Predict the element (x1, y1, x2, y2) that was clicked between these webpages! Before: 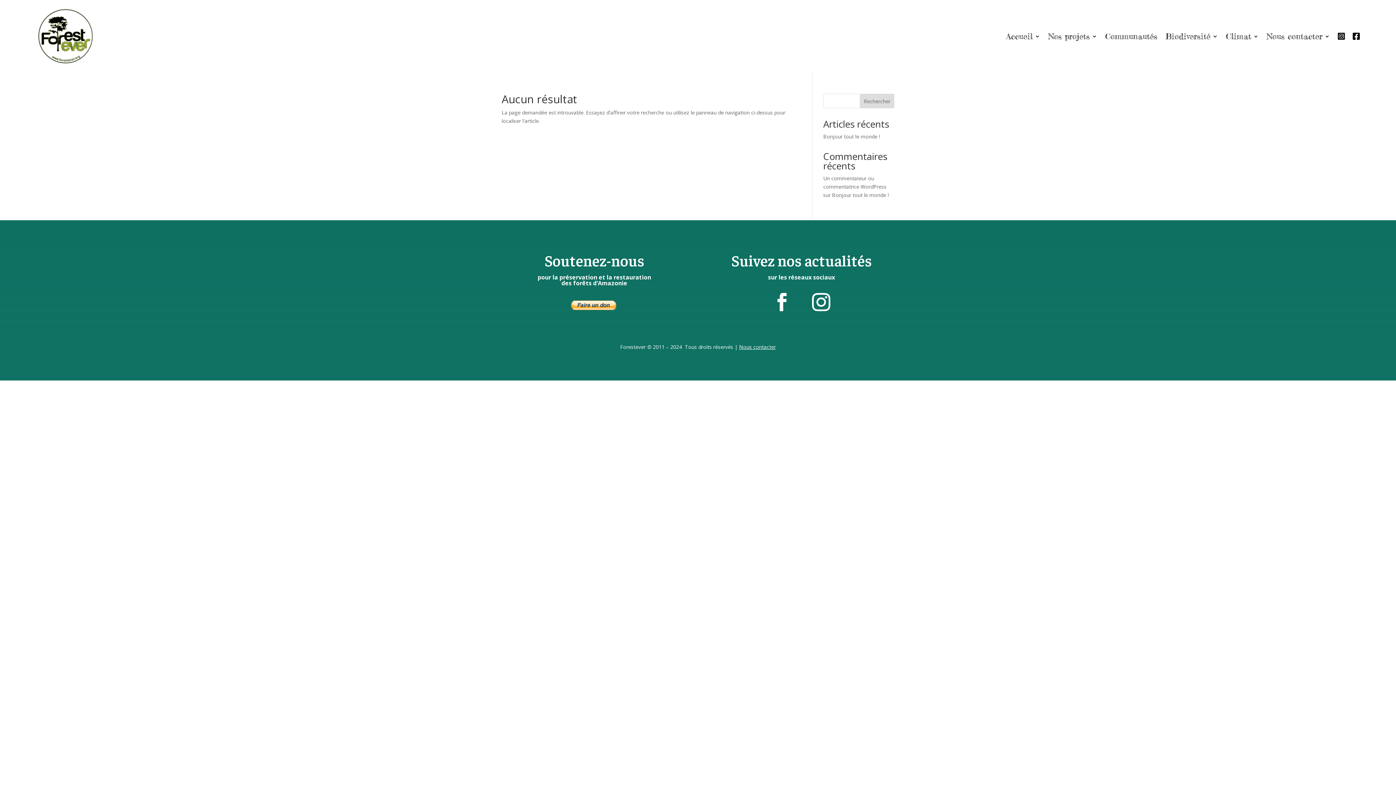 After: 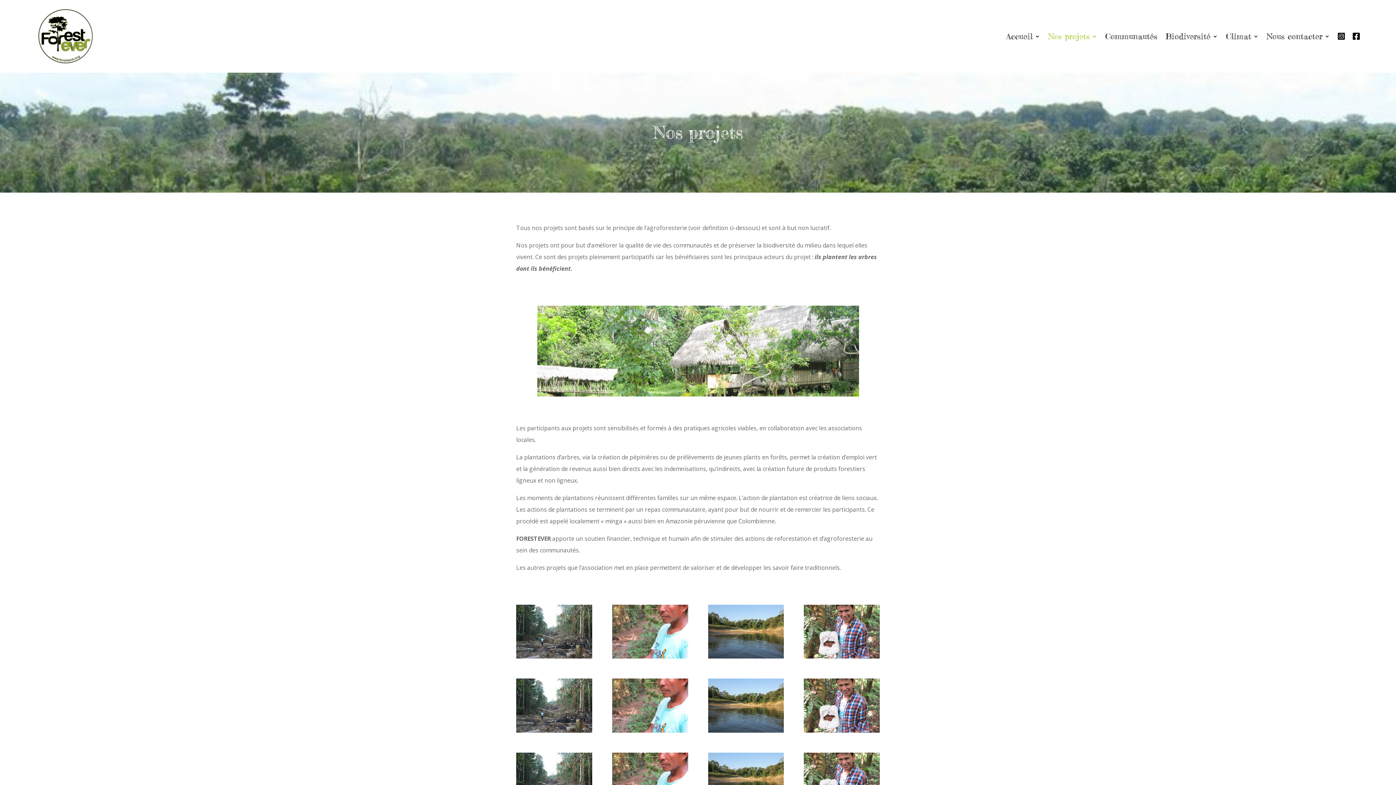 Action: bbox: (1048, 7, 1097, 65) label: Nos projets